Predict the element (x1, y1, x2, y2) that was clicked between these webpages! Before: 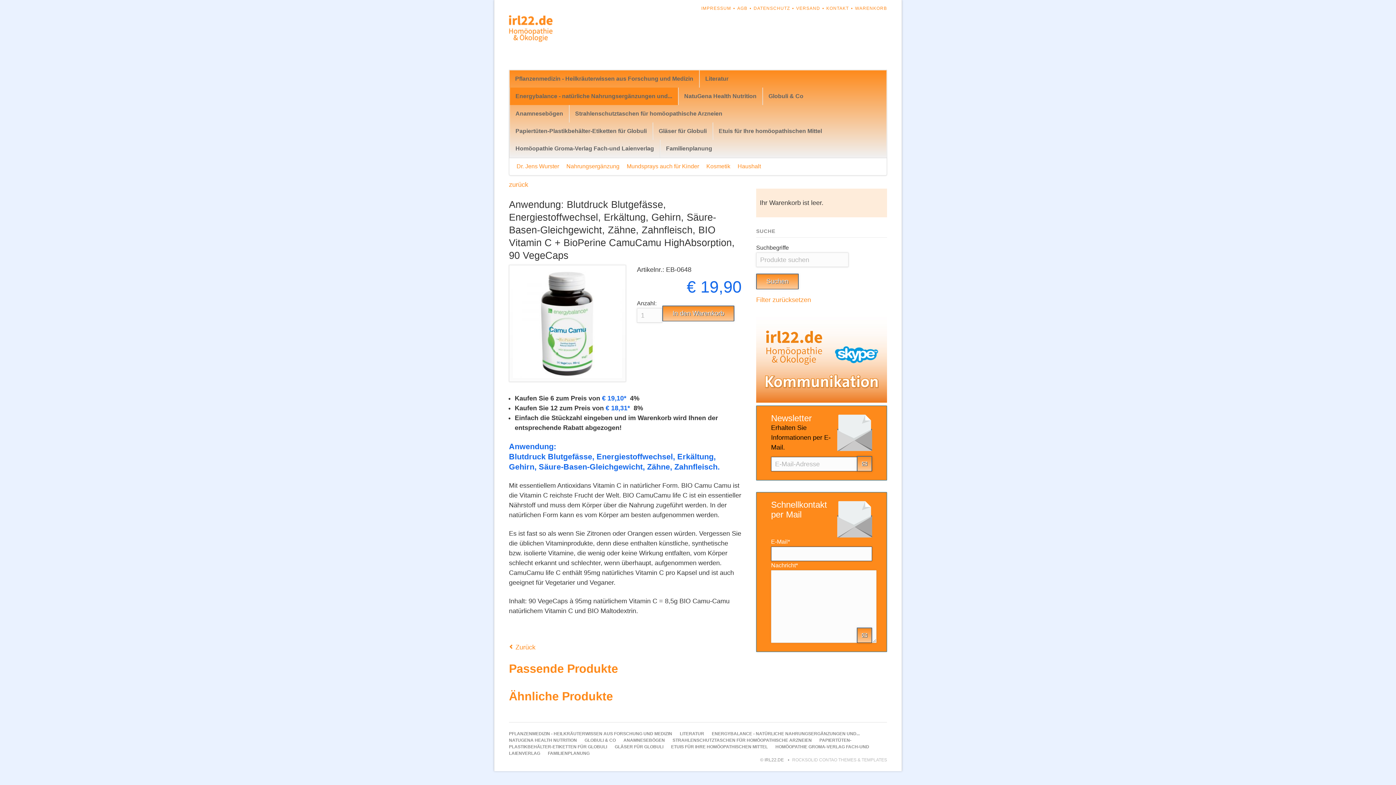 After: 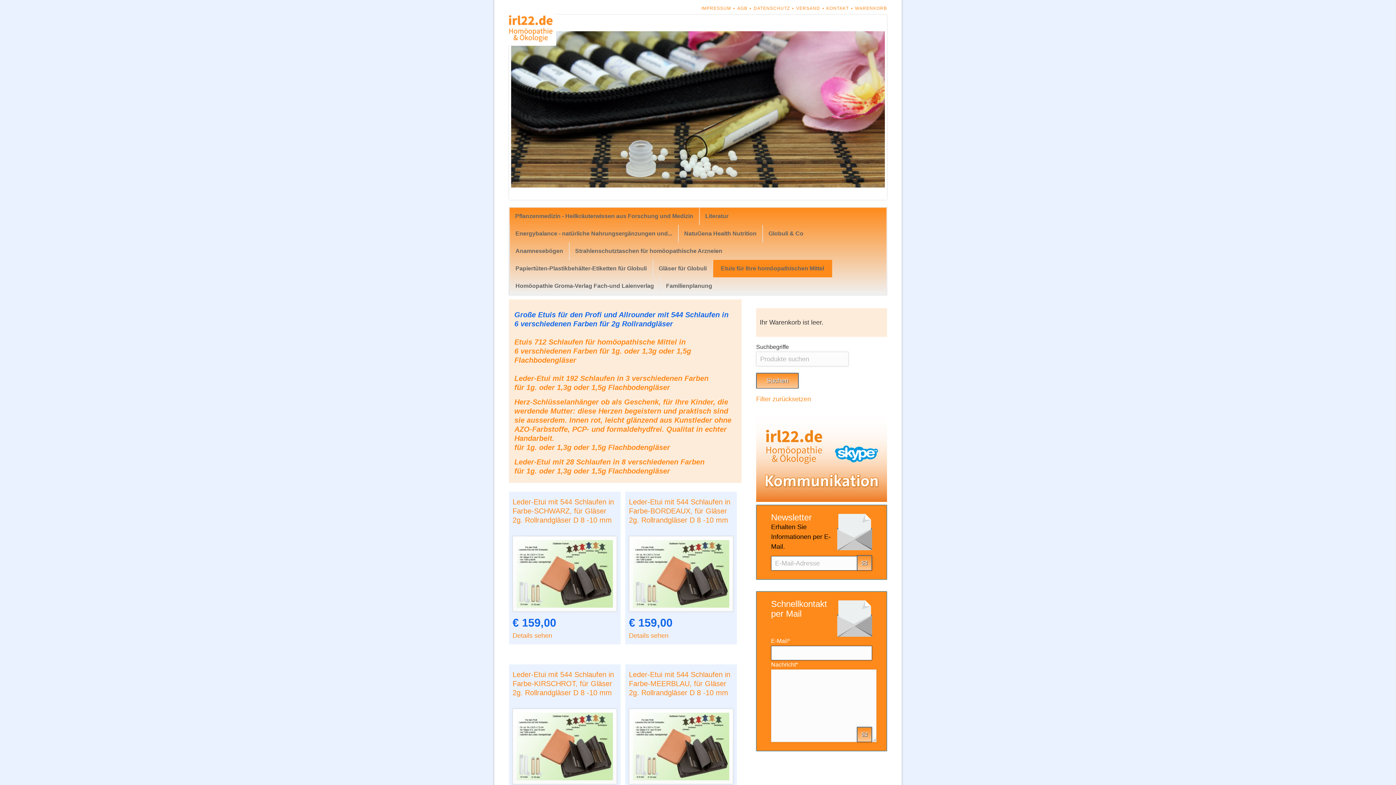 Action: bbox: (671, 744, 768, 749) label: ETUIS FÜR IHRE HOMÖOPATHISCHEN MITTEL